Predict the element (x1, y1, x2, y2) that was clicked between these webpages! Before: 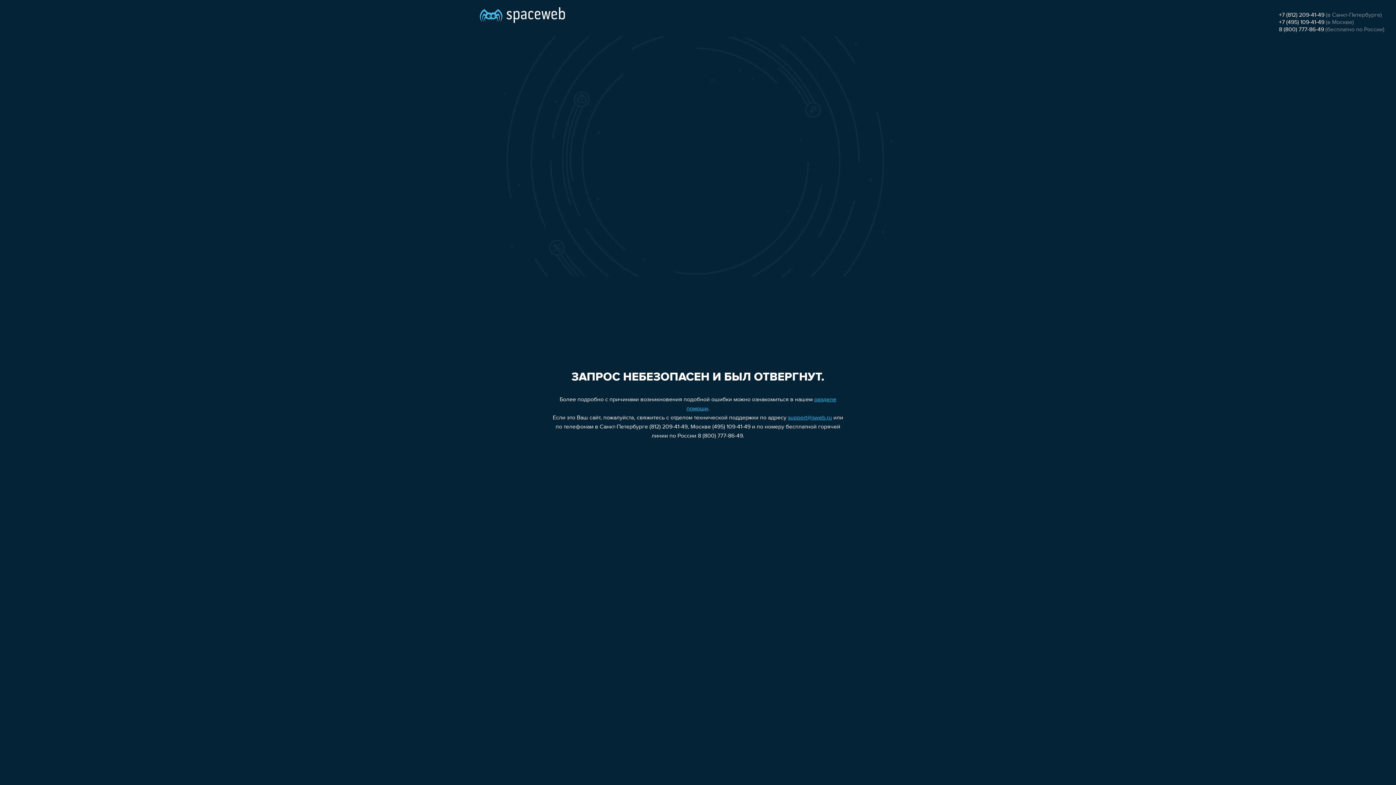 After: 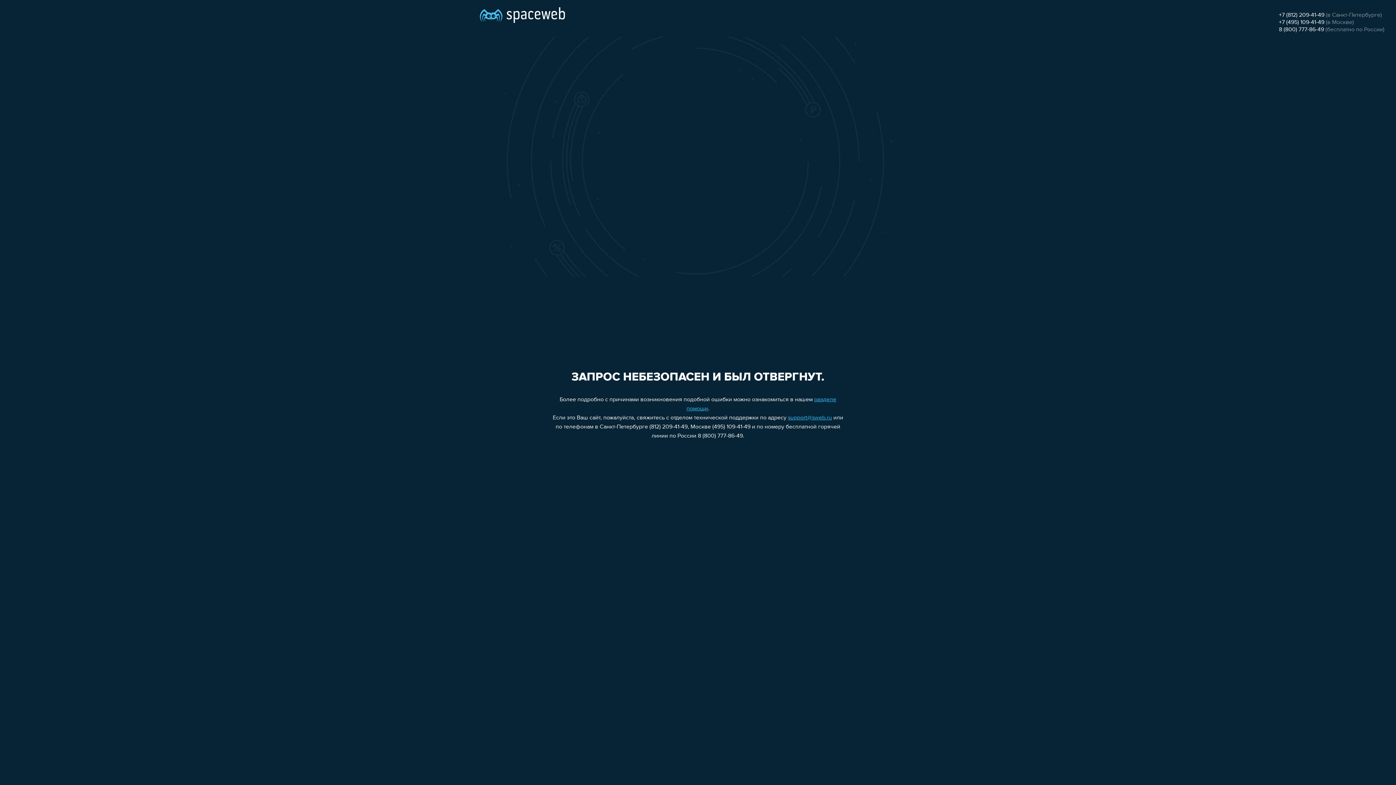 Action: label: support@sweb.ru bbox: (788, 415, 832, 421)